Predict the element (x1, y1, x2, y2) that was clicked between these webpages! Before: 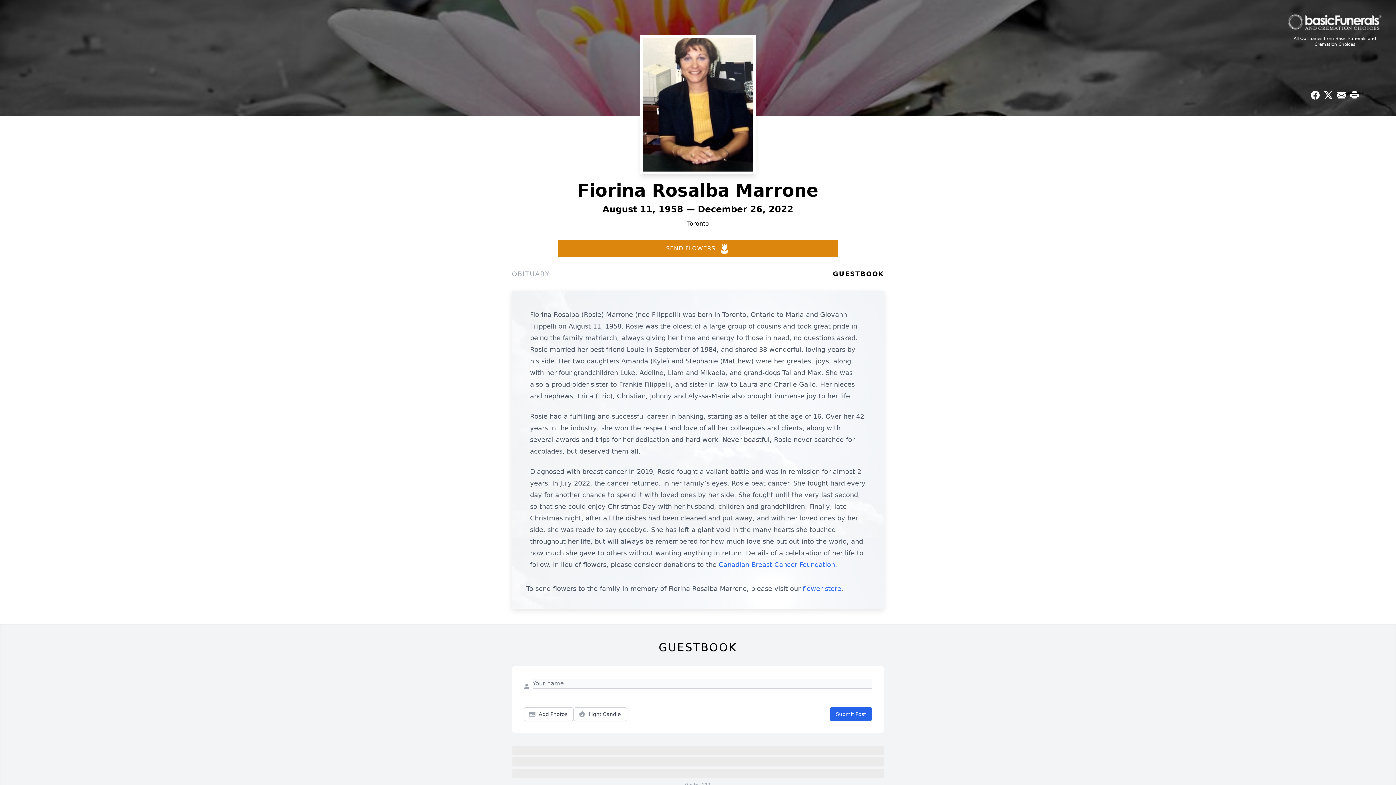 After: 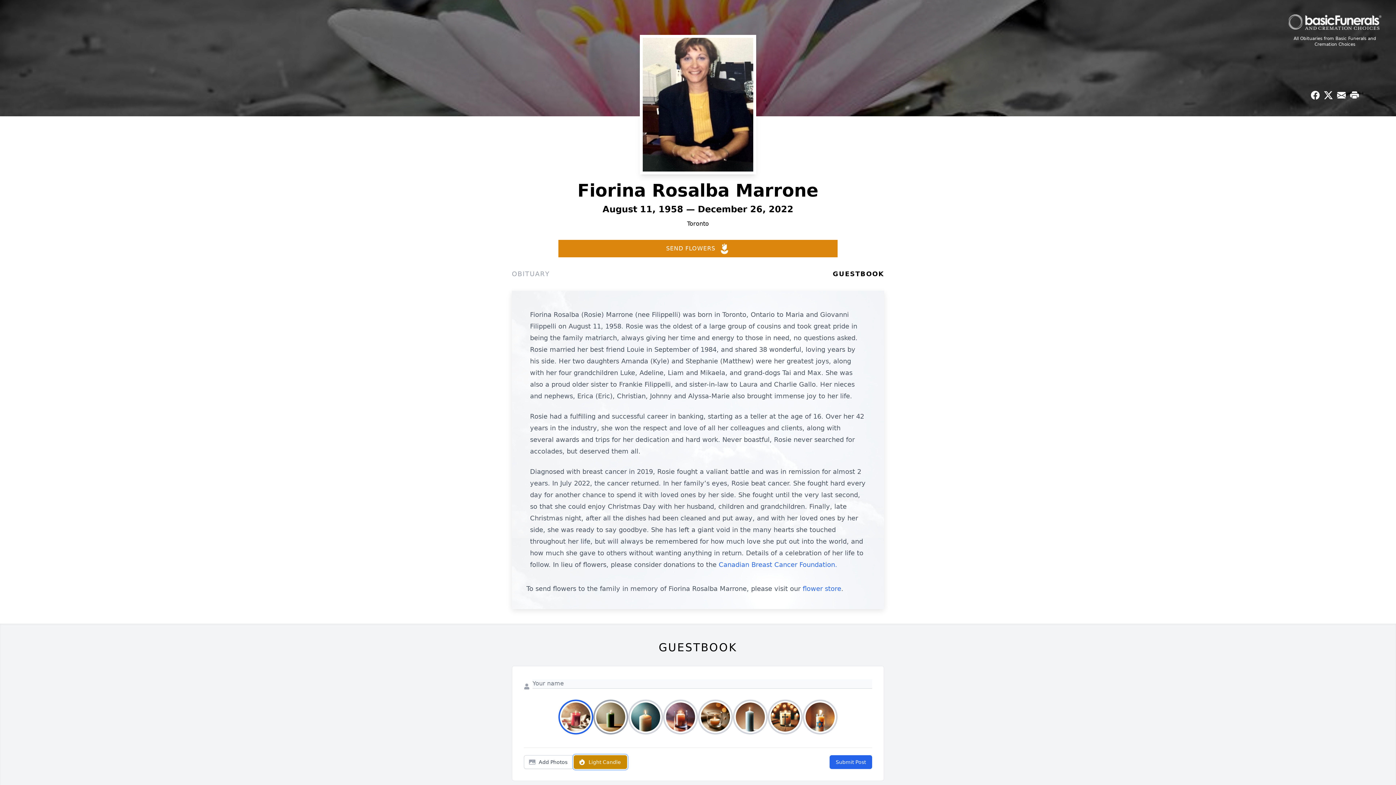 Action: label: Light Candle bbox: (573, 707, 627, 721)